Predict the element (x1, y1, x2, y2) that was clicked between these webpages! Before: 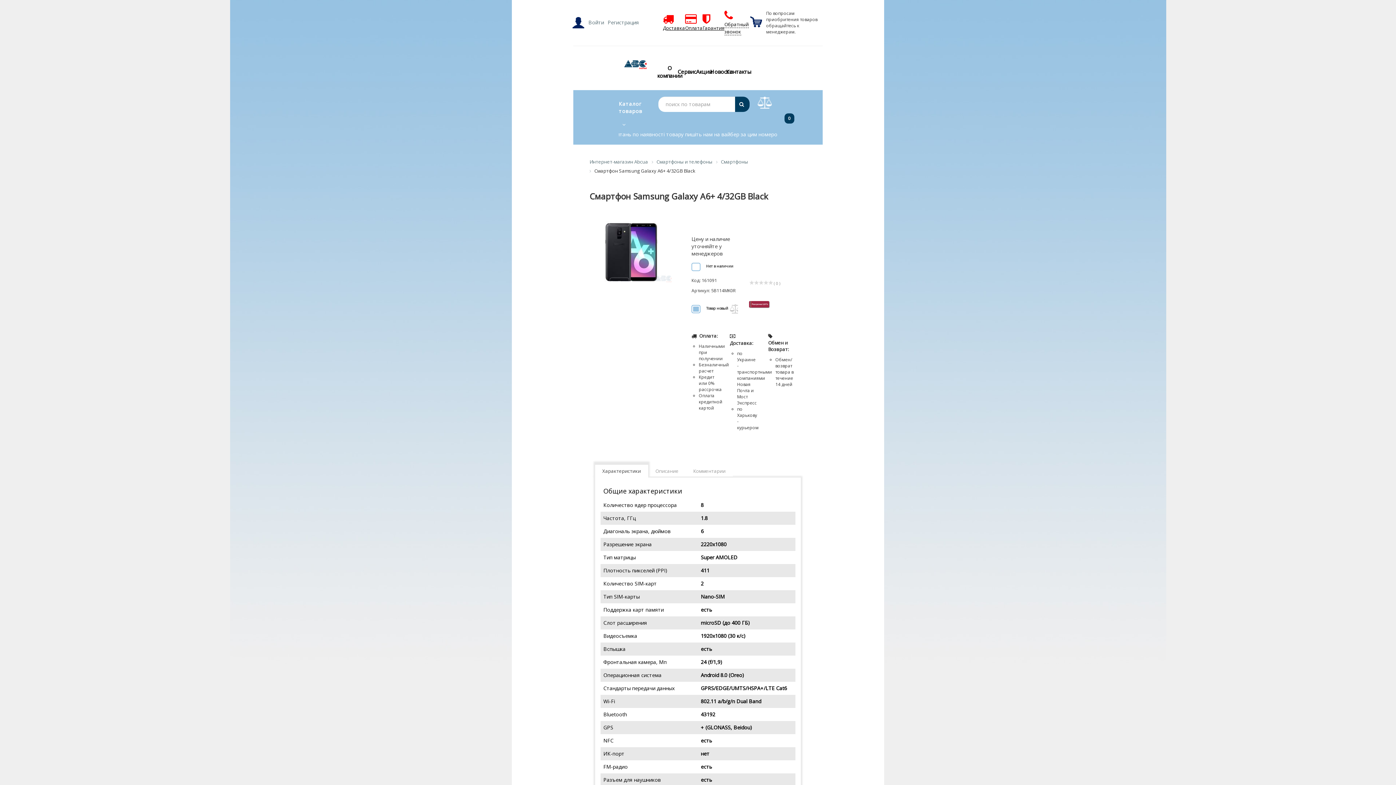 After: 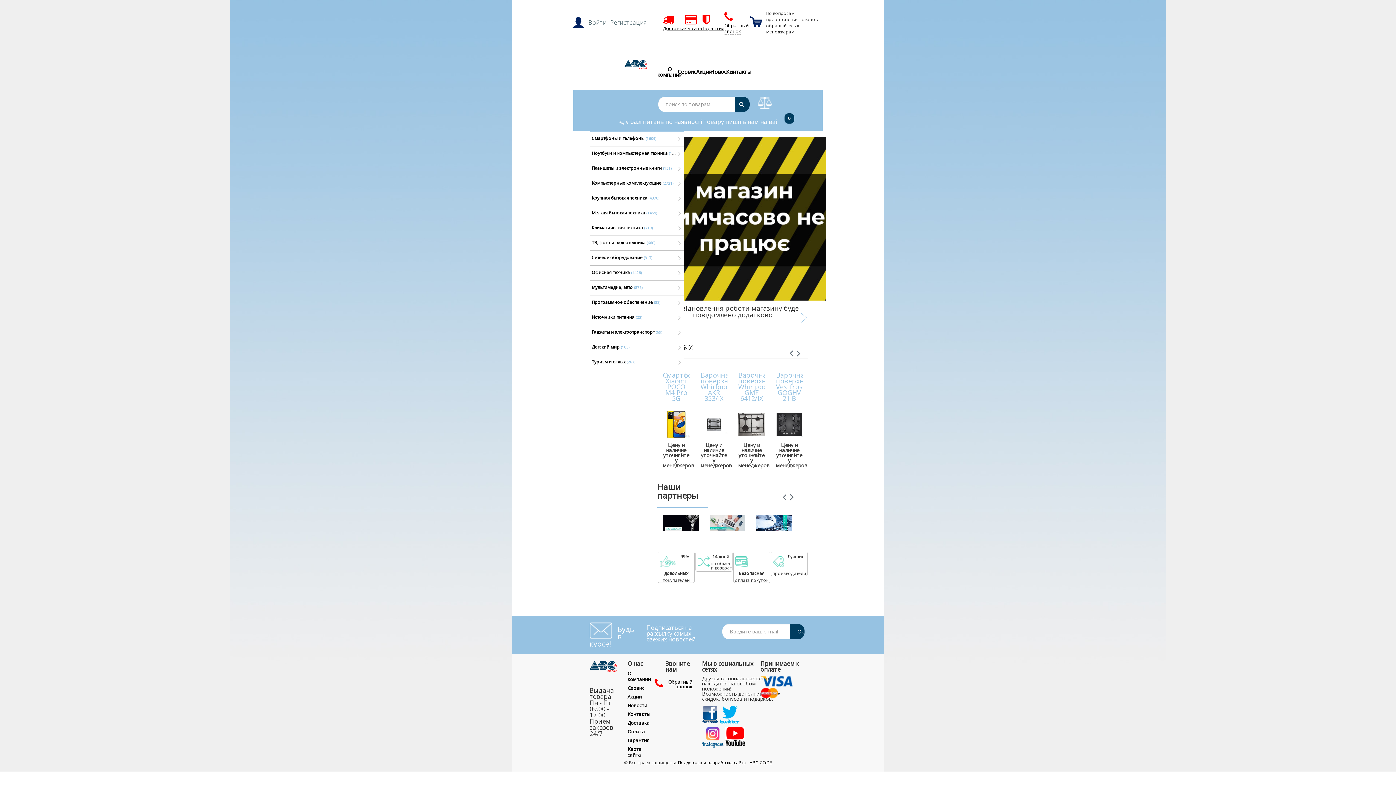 Action: label: Интернет-магазин Abcua bbox: (589, 158, 648, 165)